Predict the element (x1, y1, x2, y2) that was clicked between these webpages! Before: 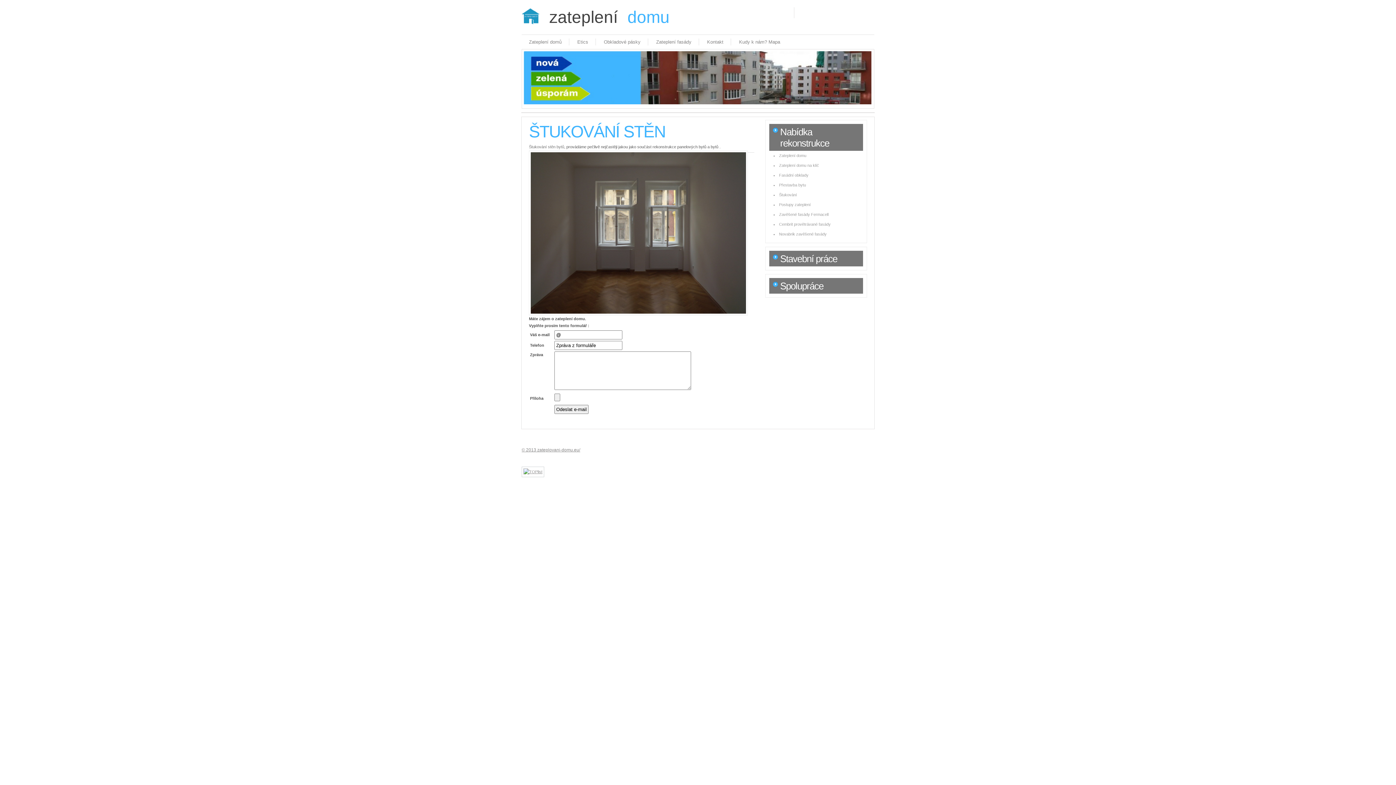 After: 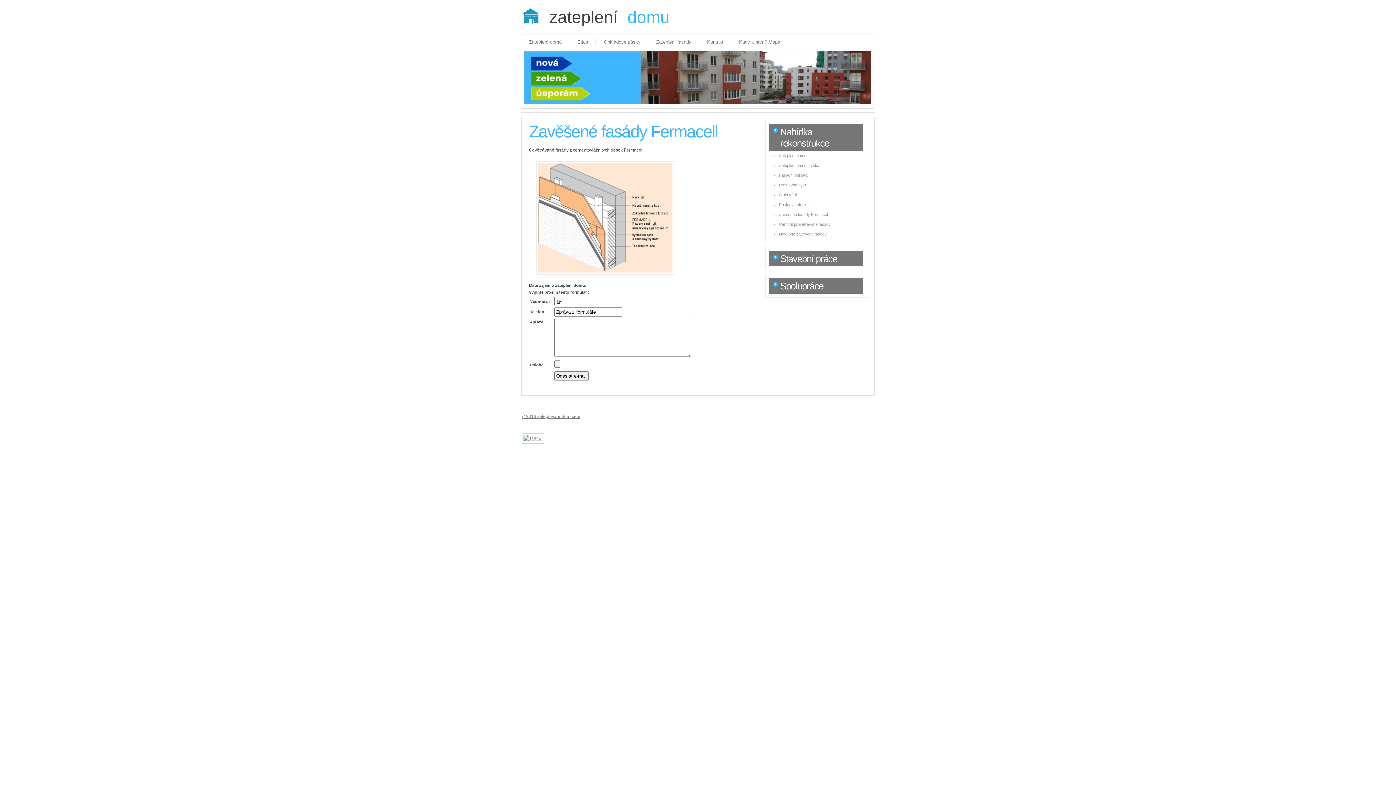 Action: label: Zavěšené fasády Fermacell bbox: (774, 212, 828, 216)